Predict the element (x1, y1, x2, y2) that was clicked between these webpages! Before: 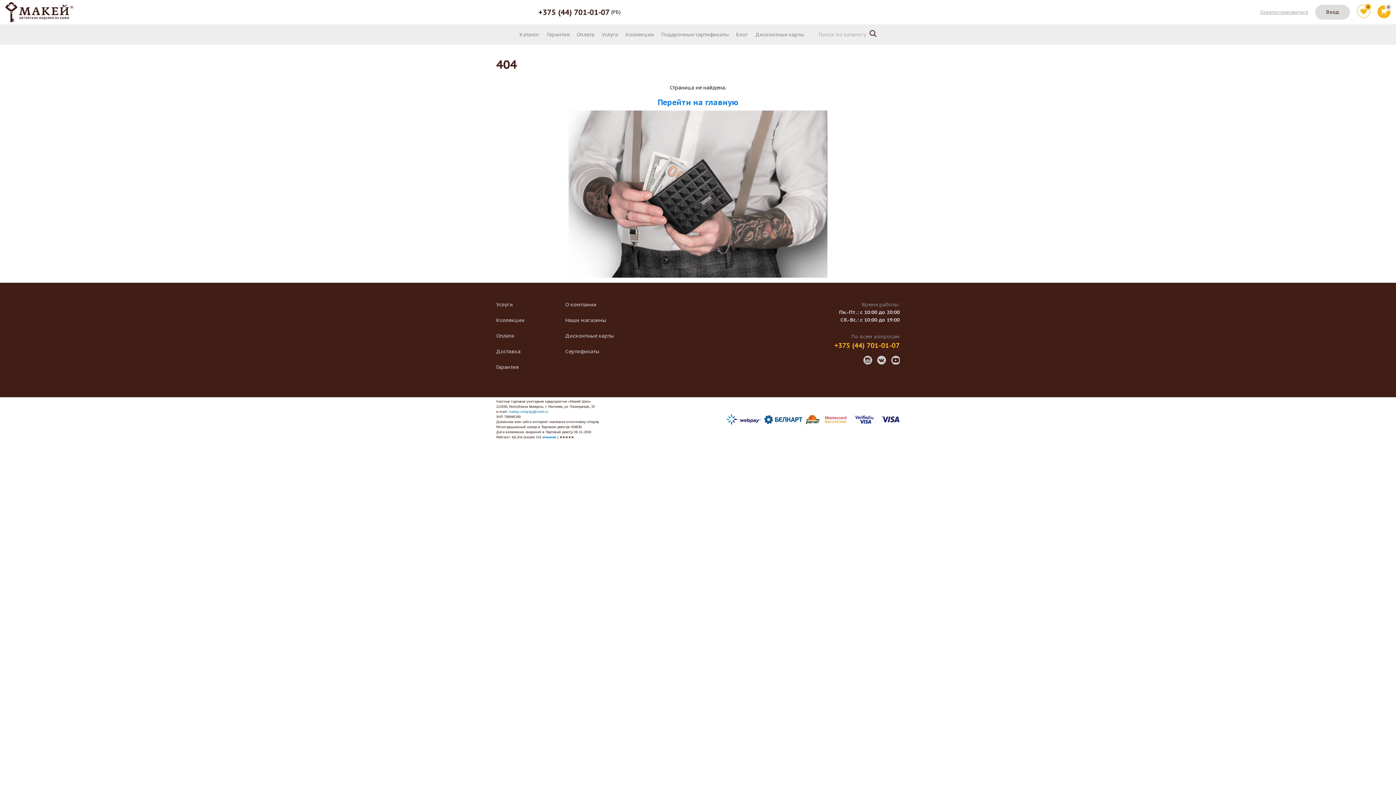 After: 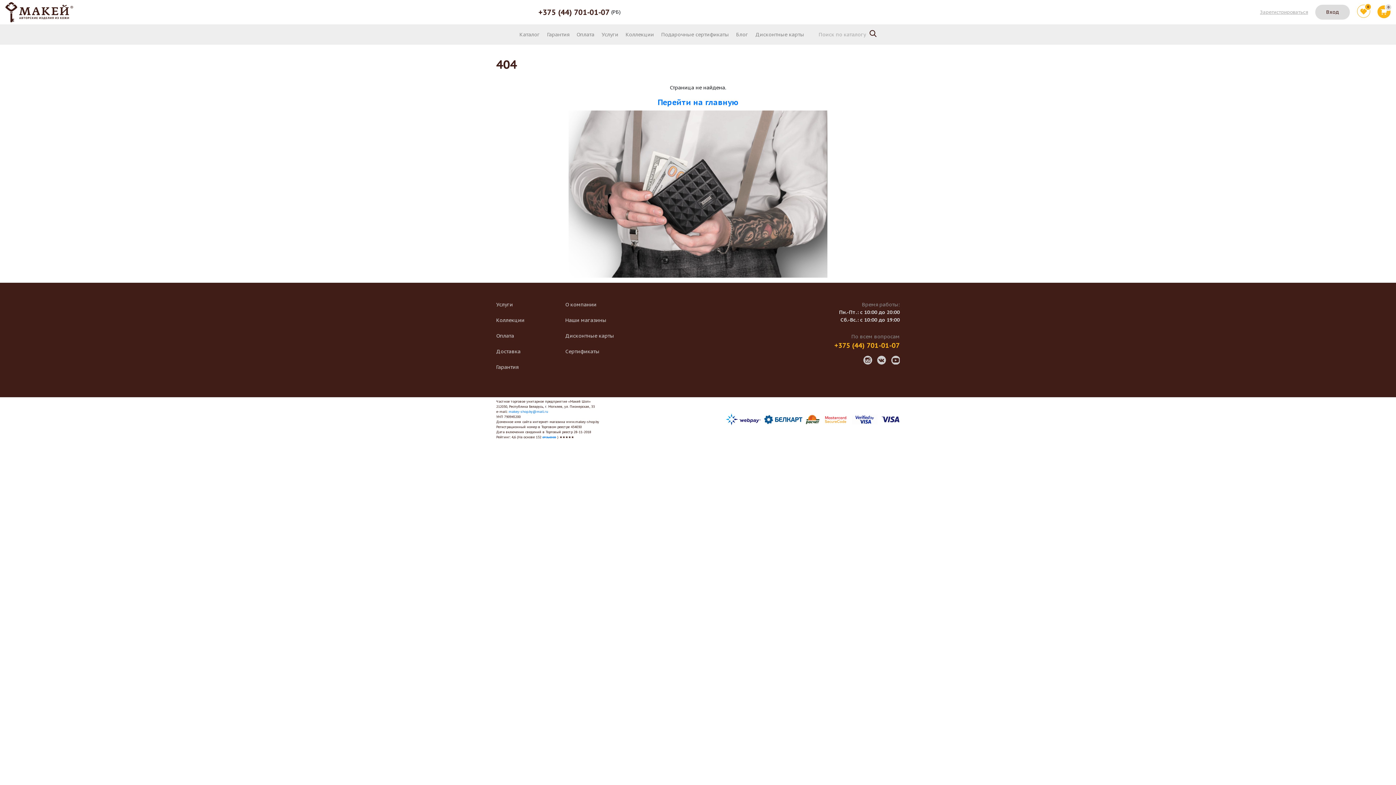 Action: bbox: (565, 317, 606, 323) label: Наши магазины